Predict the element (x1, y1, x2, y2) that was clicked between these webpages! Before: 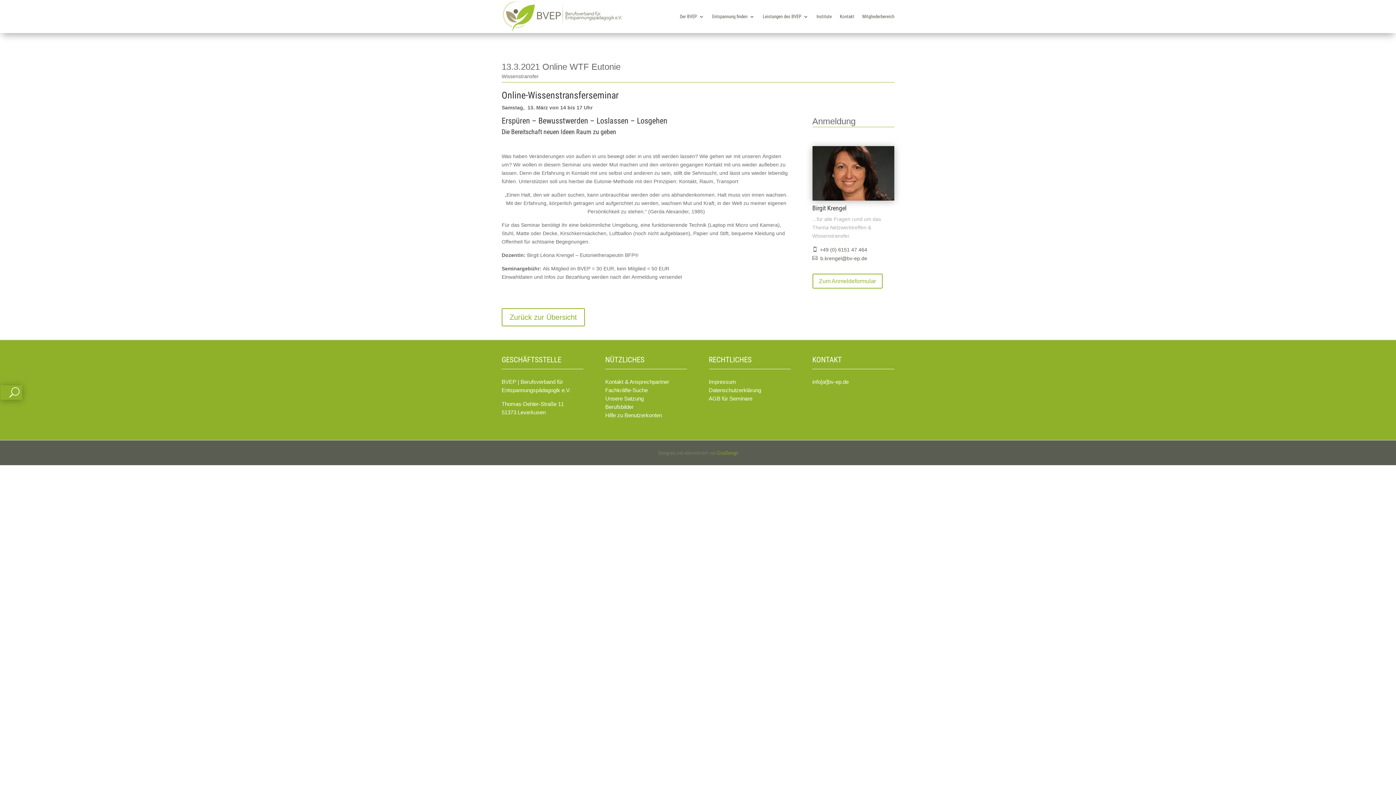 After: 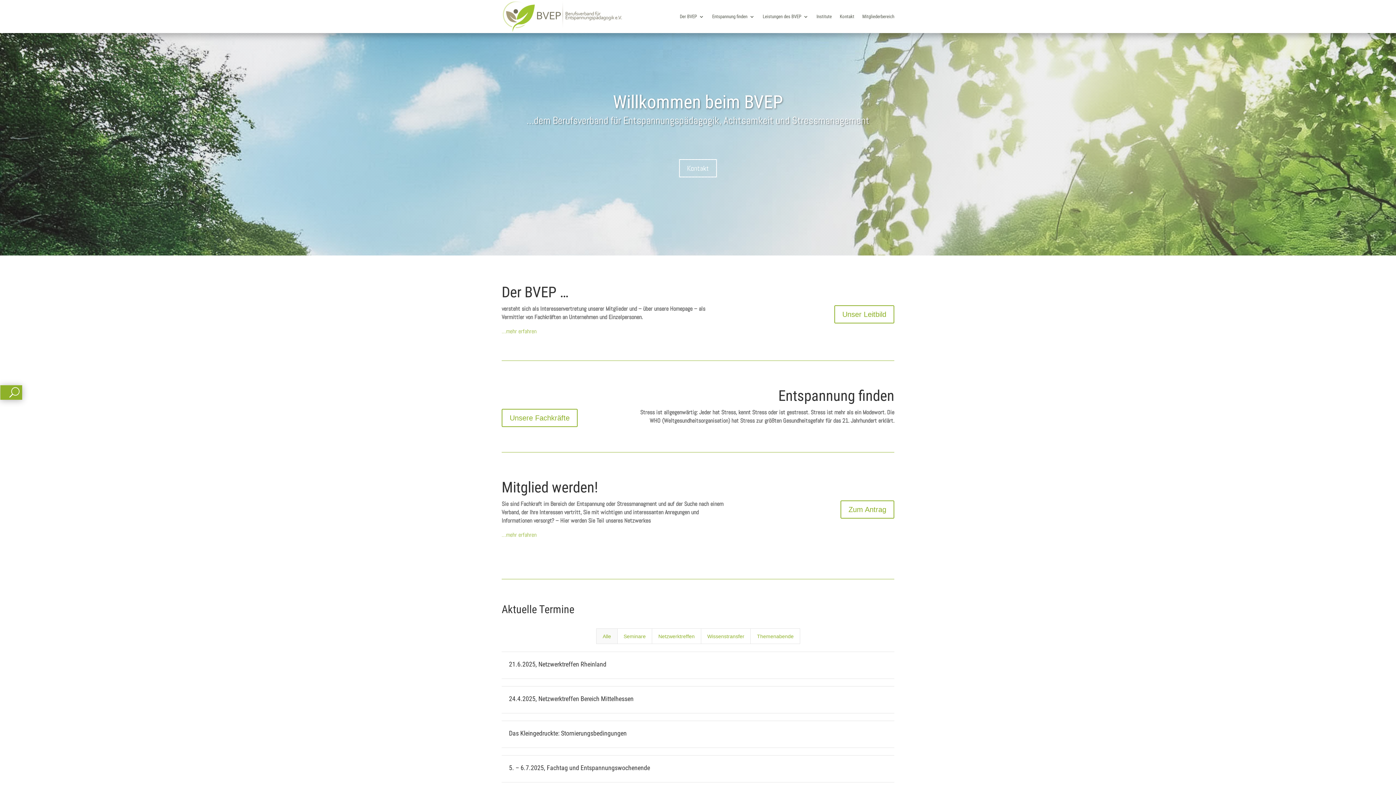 Action: bbox: (501, 0, 624, 33)